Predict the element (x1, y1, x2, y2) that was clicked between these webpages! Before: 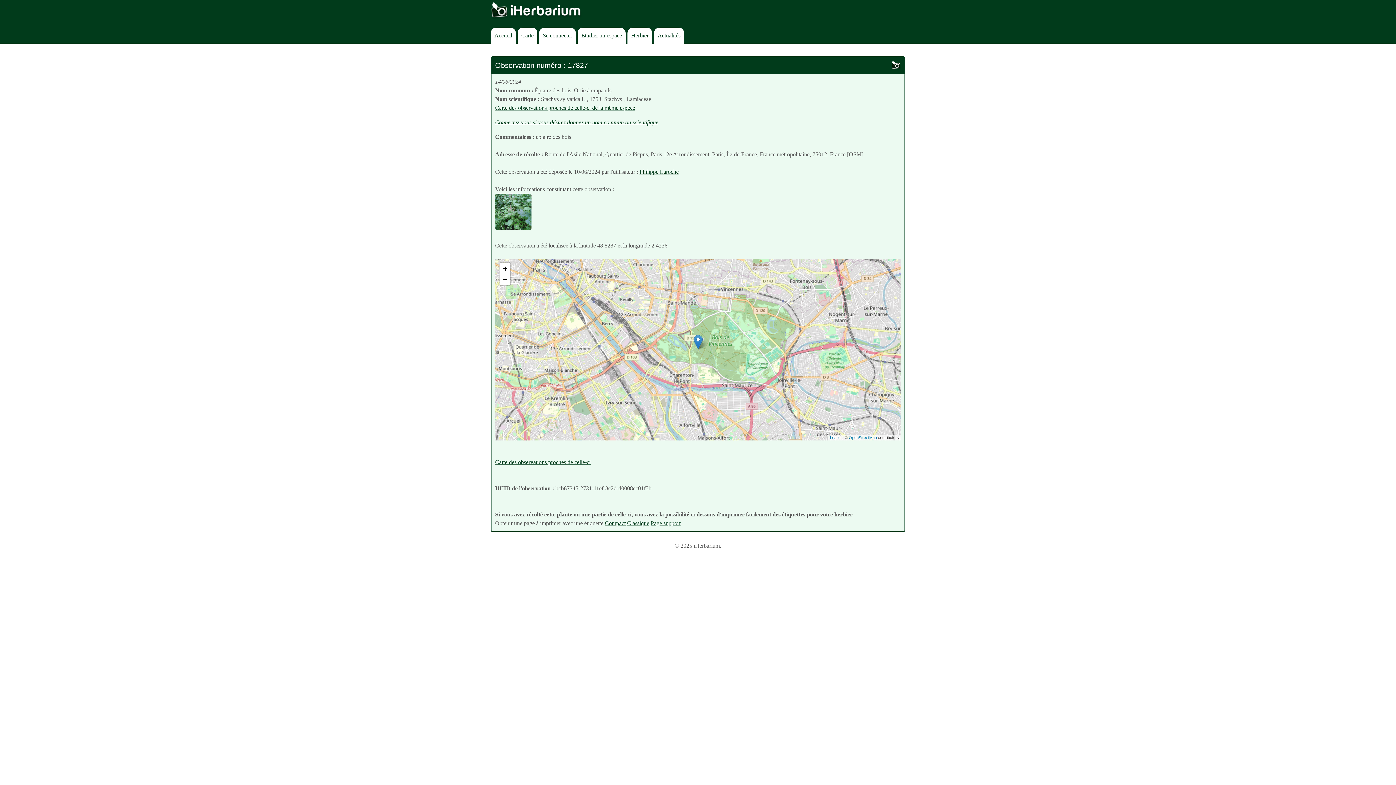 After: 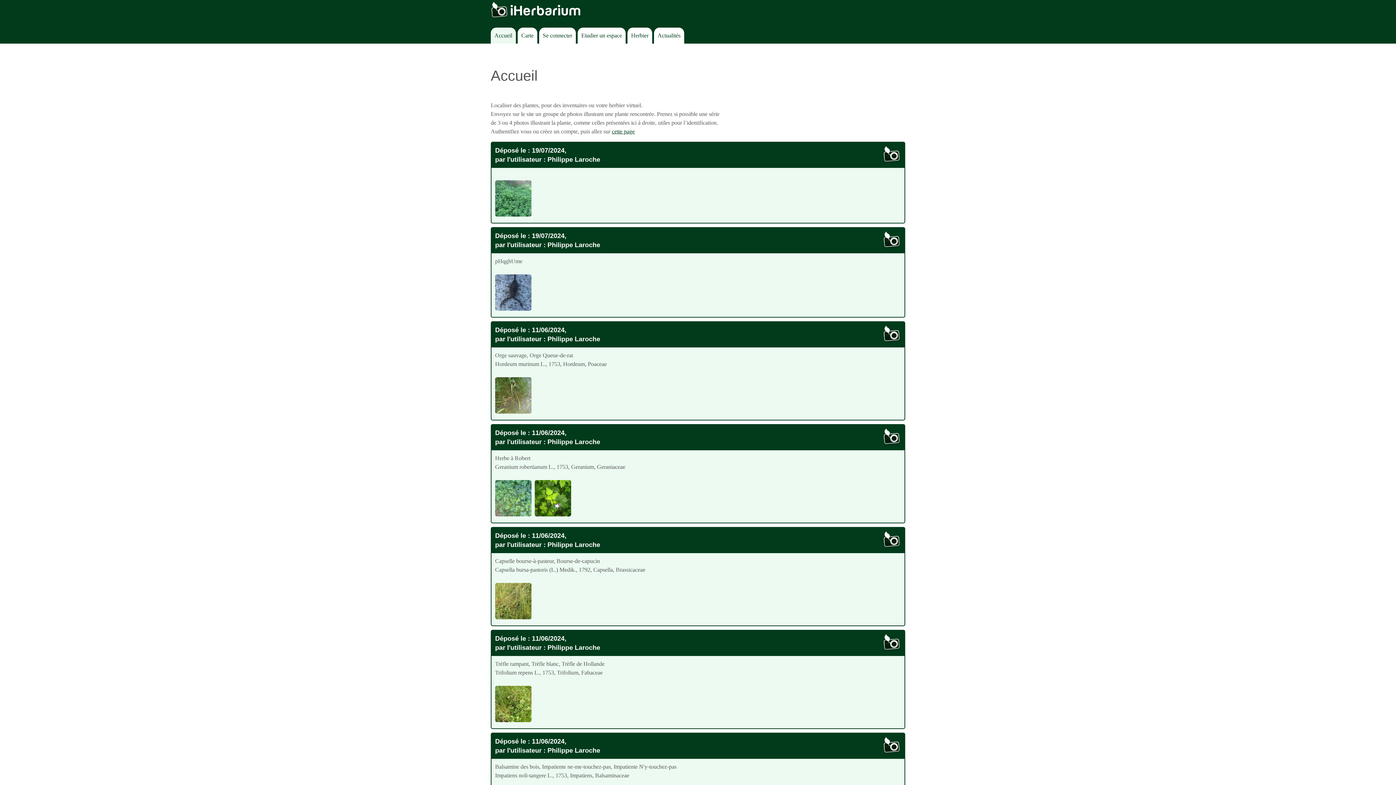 Action: bbox: (490, 27, 516, 43) label: Accueil